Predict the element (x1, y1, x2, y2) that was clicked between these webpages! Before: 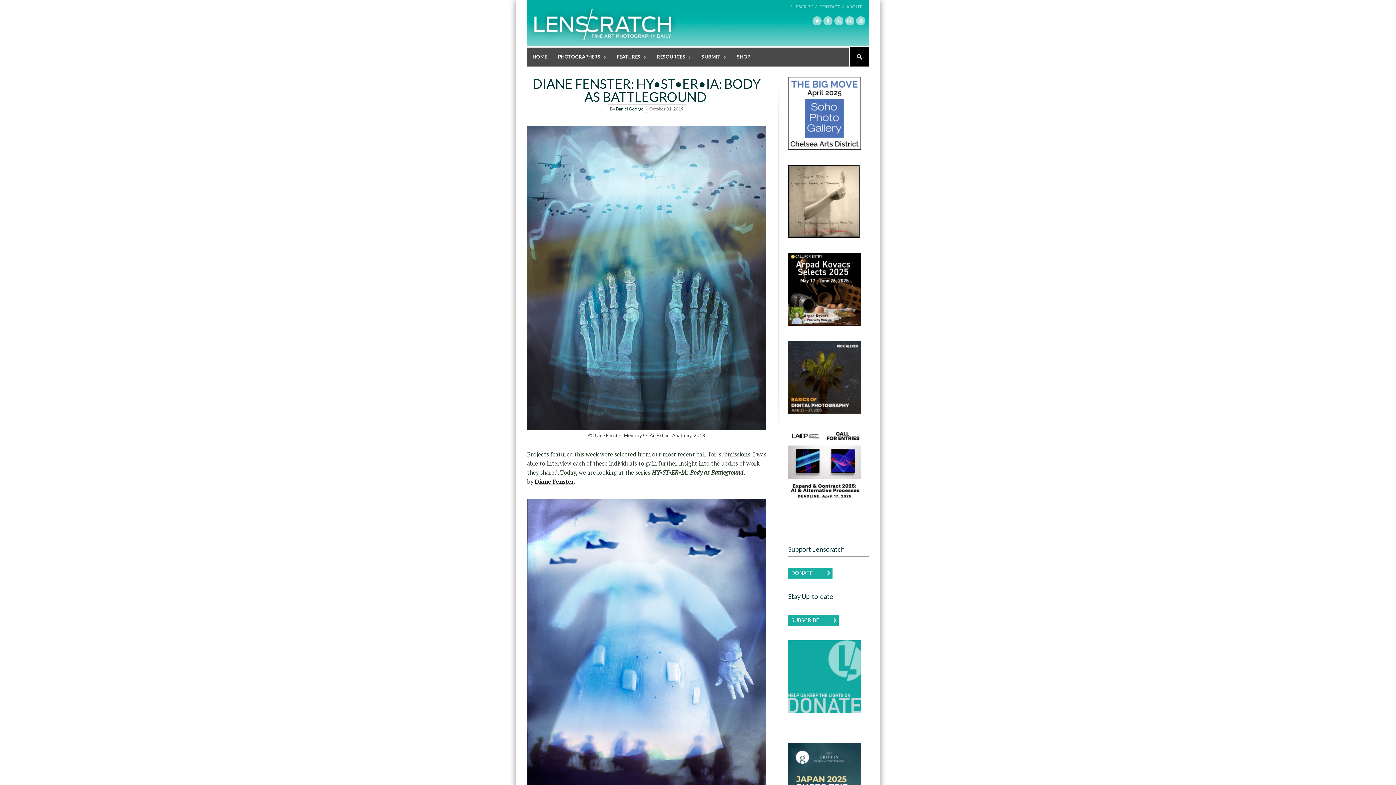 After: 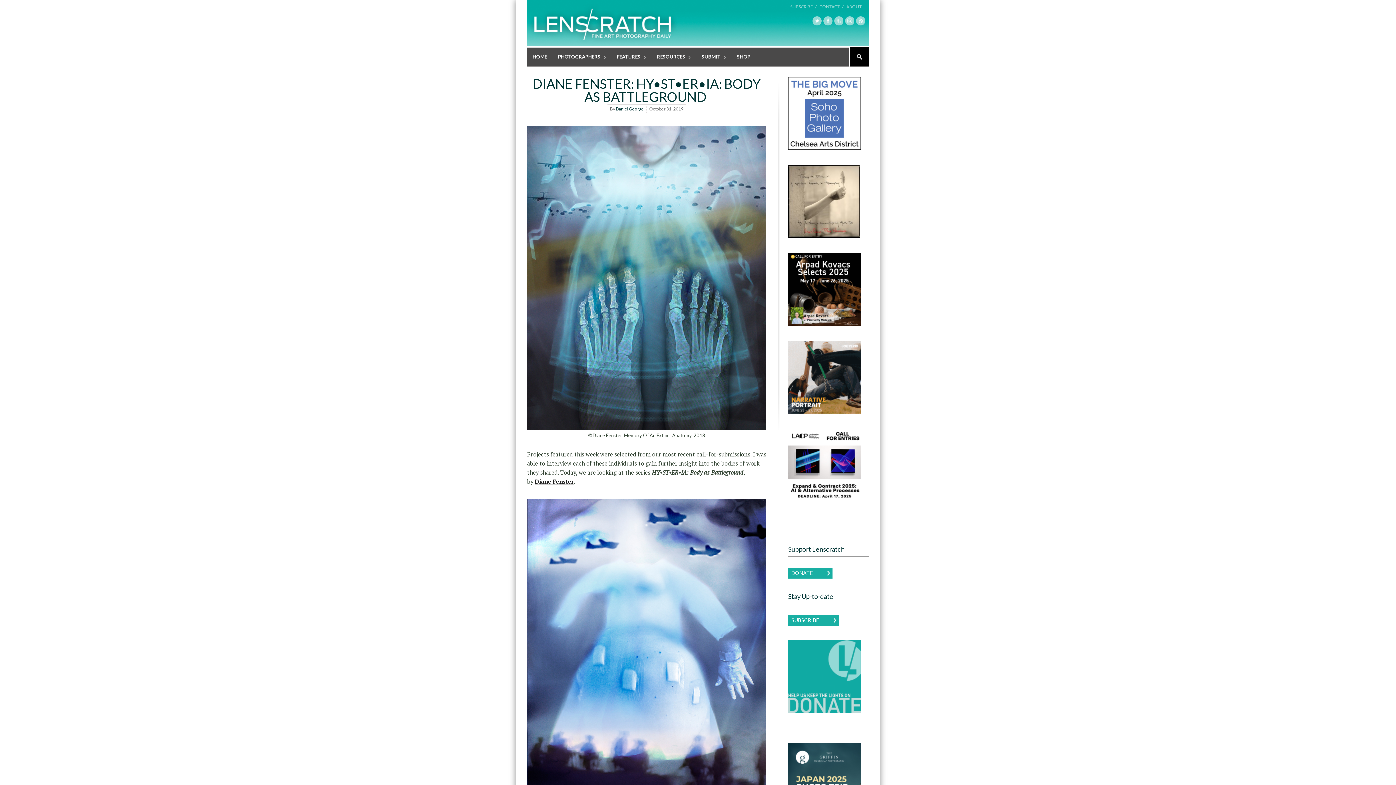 Action: bbox: (788, 408, 861, 414)